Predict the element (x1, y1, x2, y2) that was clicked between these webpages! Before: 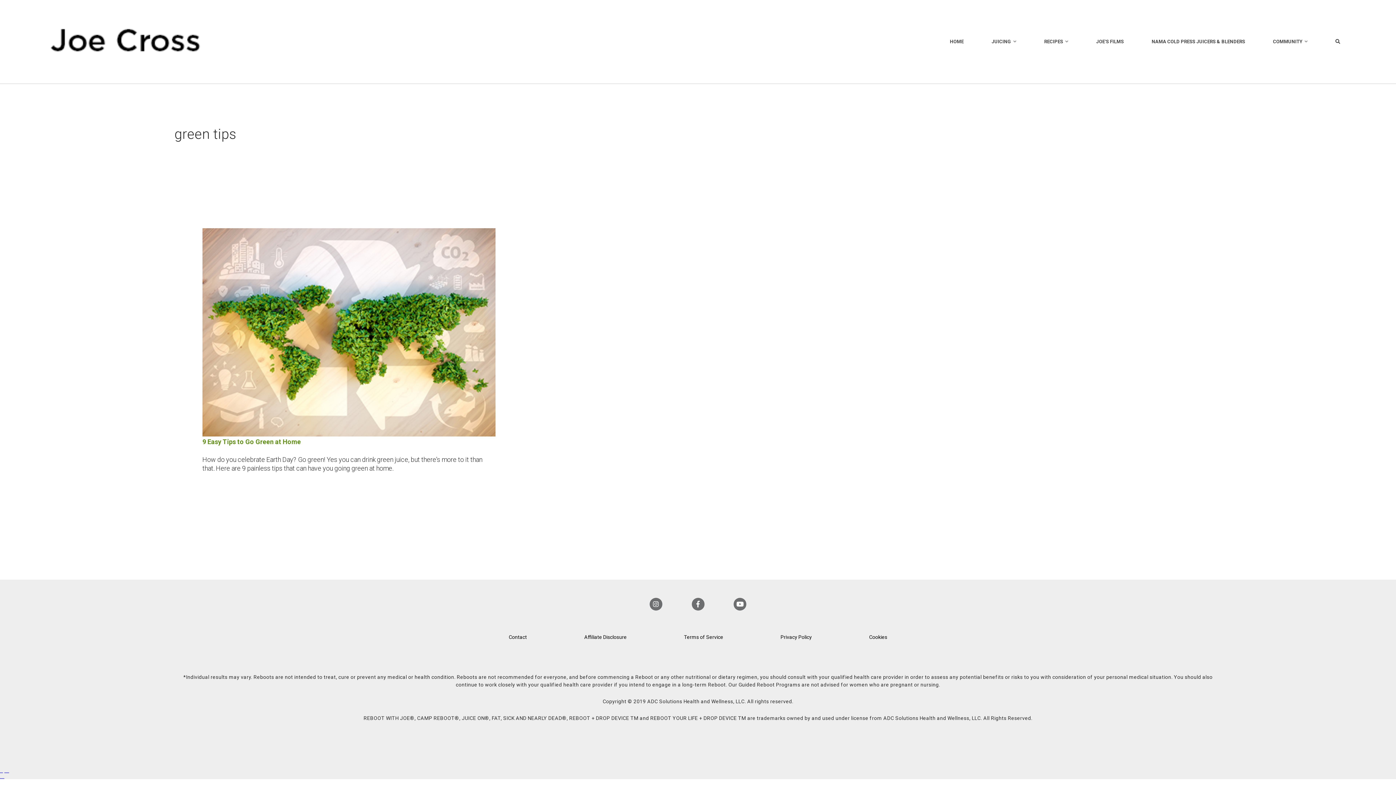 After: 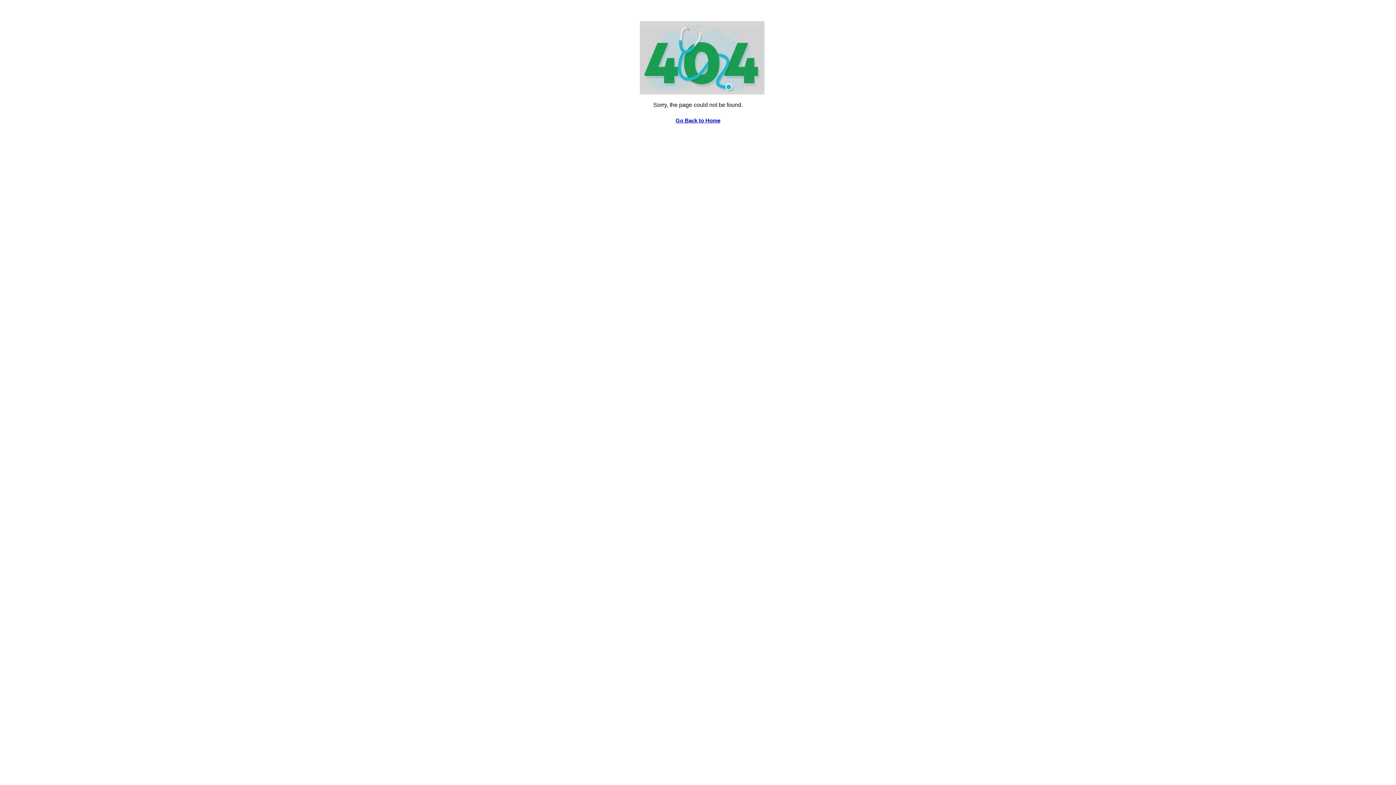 Action: bbox: (0, 778, 4, 778) label: Amanita Gummies